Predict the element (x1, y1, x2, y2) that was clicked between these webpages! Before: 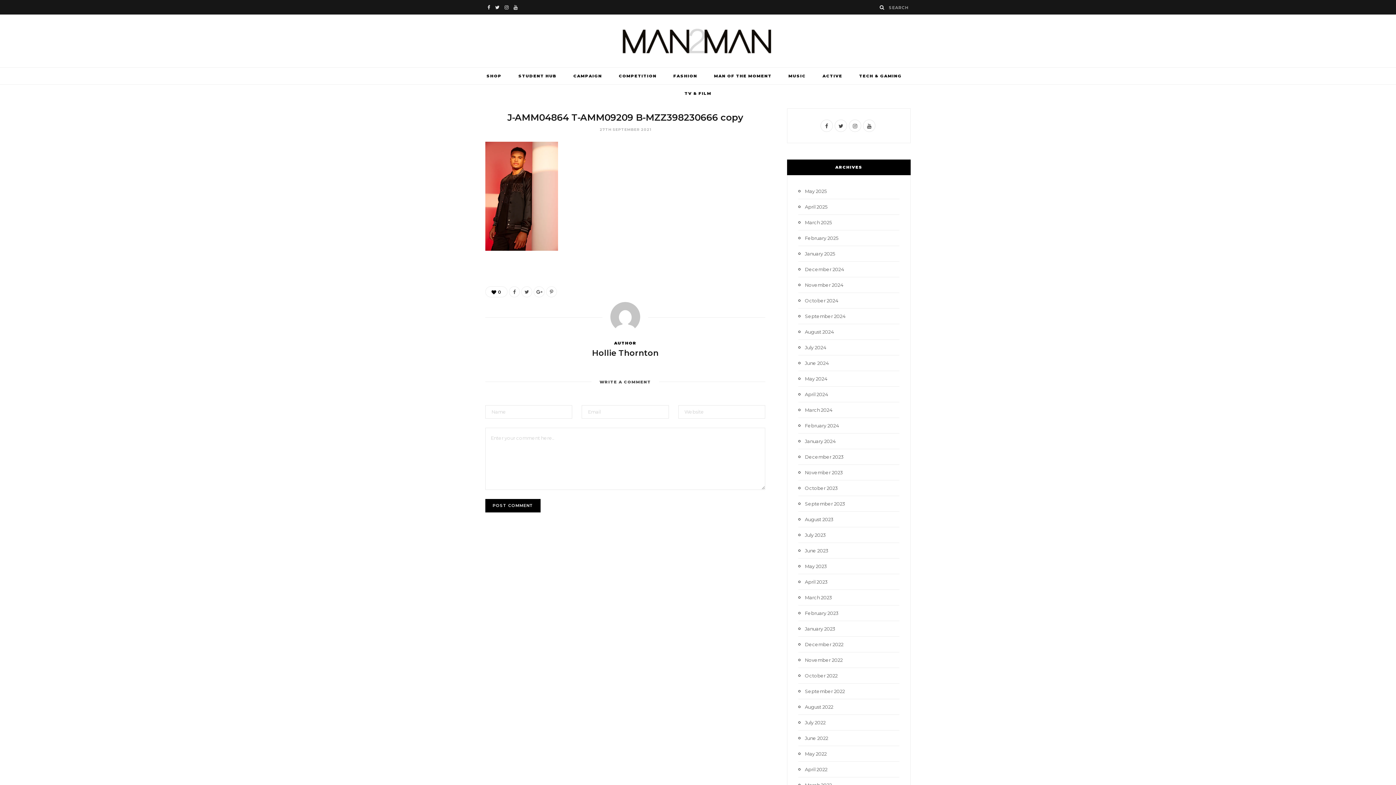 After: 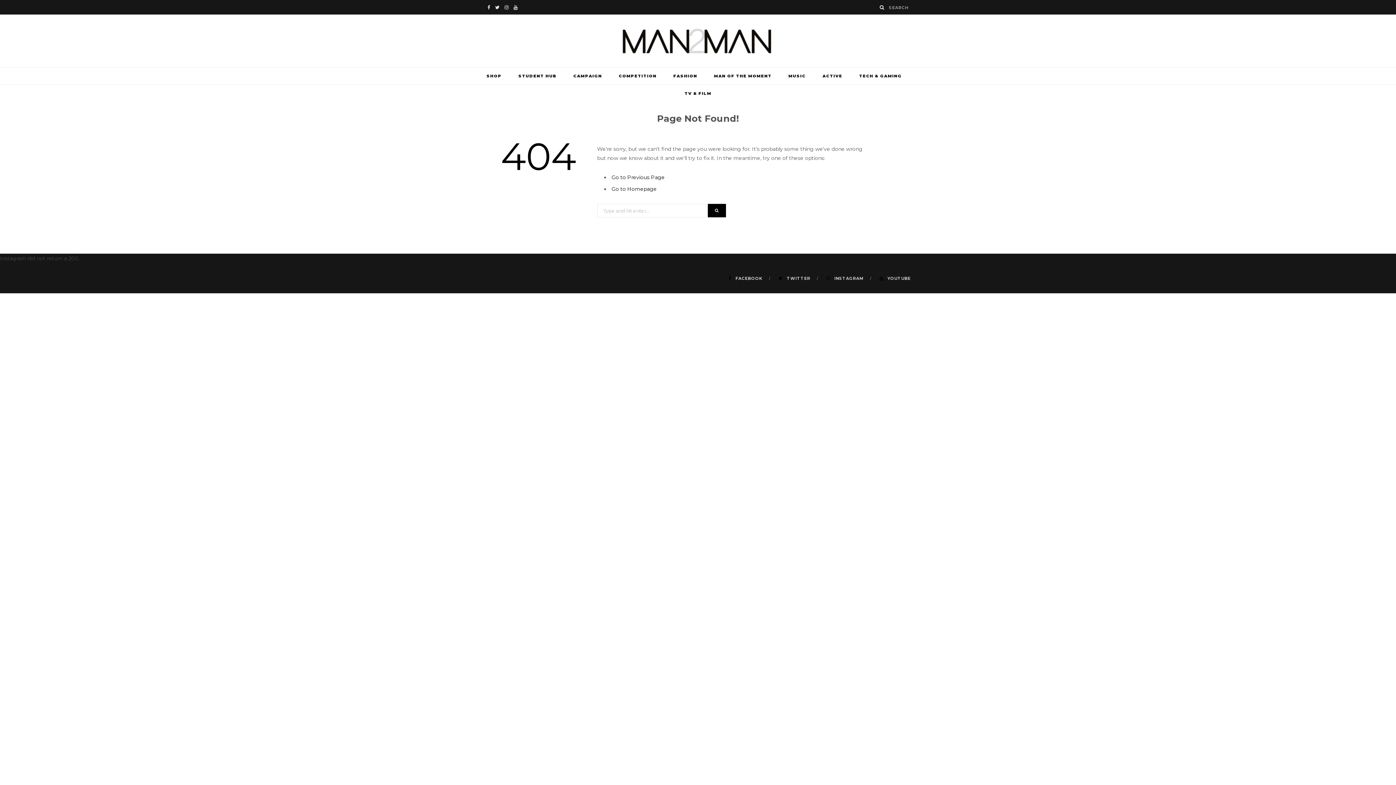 Action: bbox: (798, 374, 827, 382) label: May 2024